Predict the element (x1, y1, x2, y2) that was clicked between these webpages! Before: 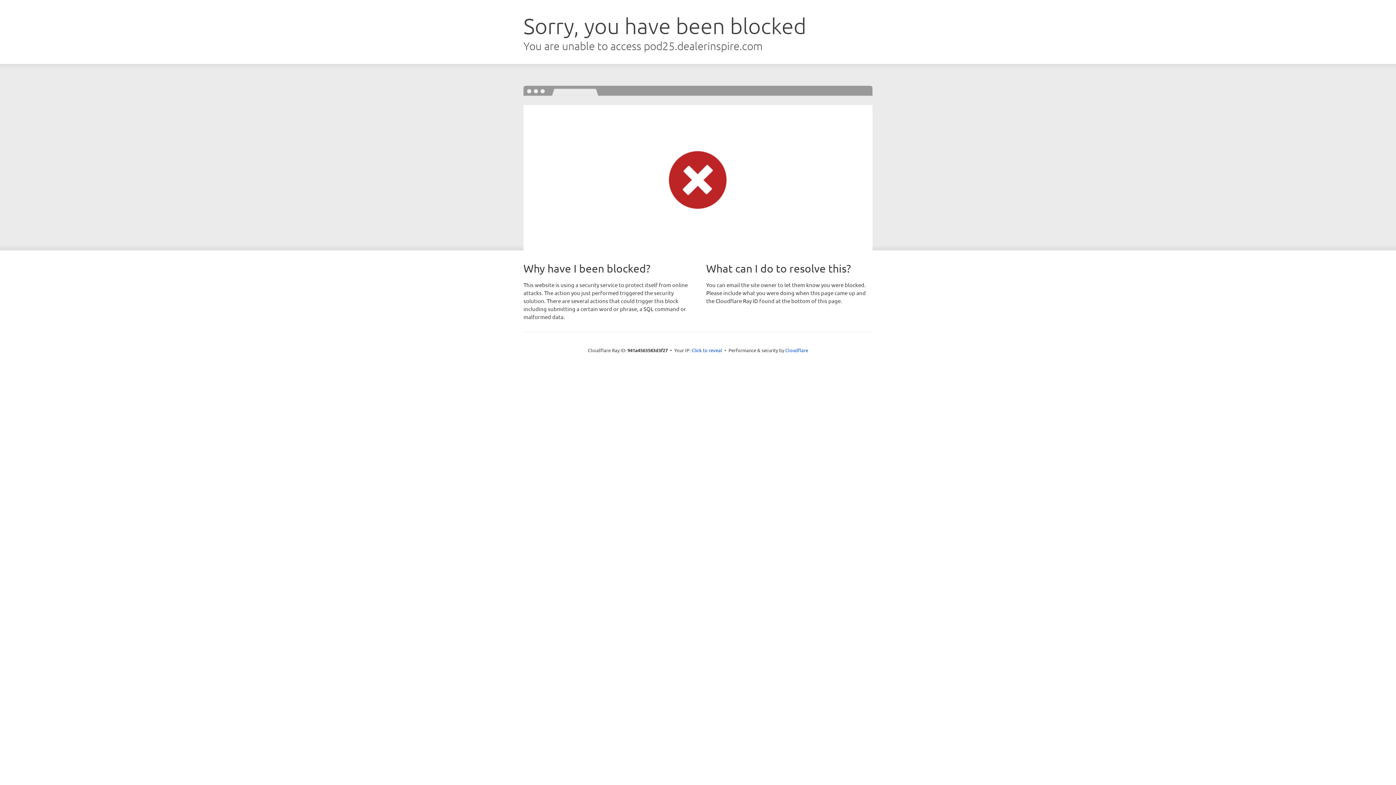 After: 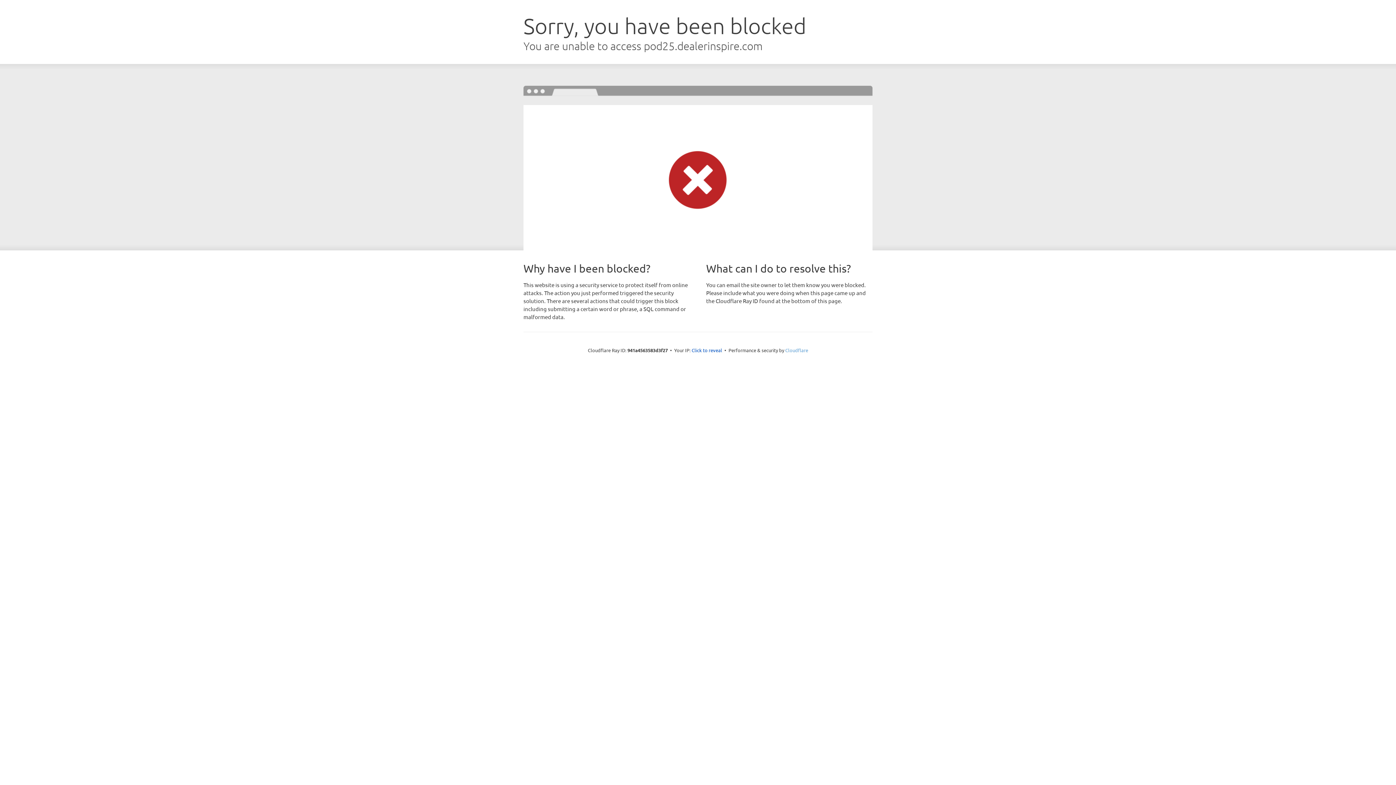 Action: bbox: (785, 347, 808, 353) label: Cloudflare